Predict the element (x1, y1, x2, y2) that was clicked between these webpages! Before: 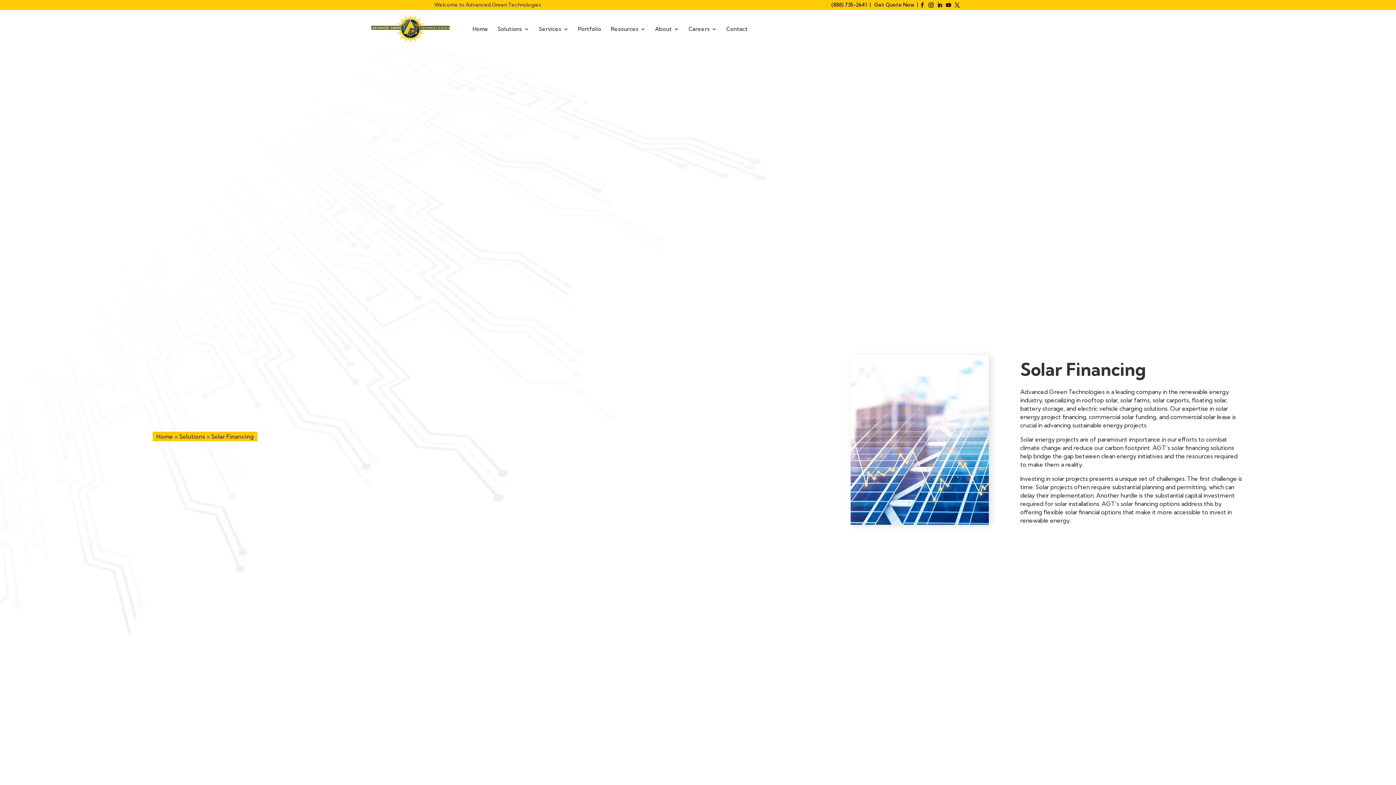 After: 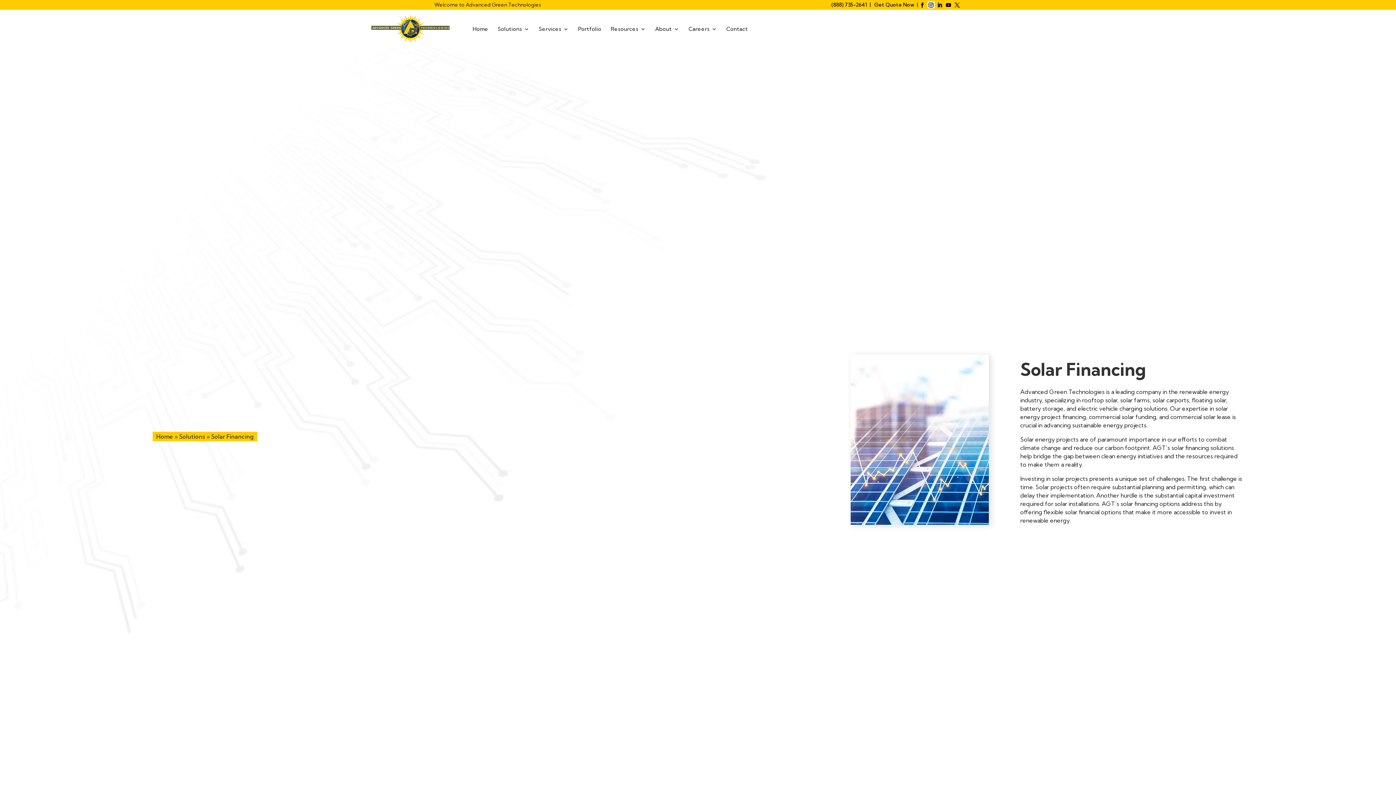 Action: bbox: (927, 1, 934, 8)